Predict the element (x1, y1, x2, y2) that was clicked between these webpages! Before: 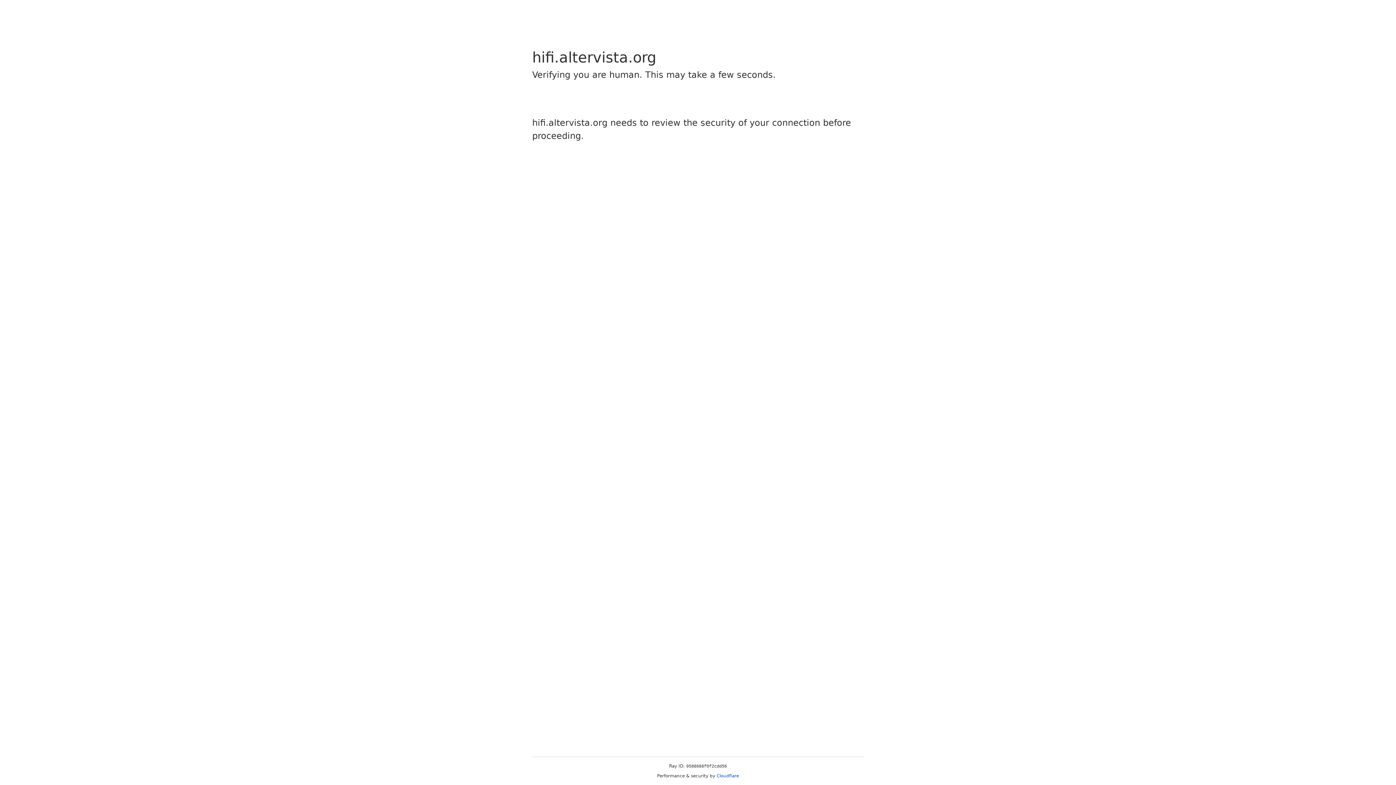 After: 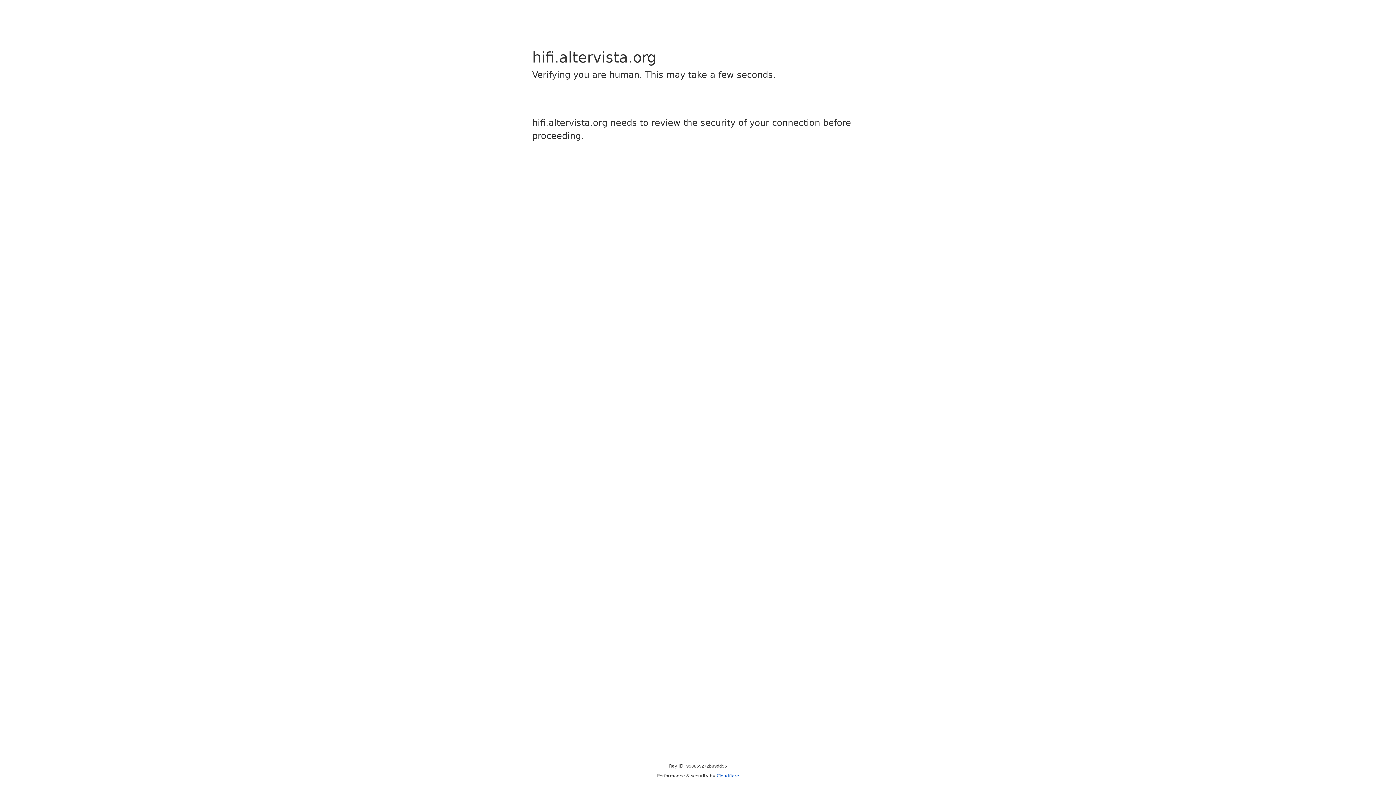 Action: bbox: (716, 773, 739, 778) label: Cloudflare